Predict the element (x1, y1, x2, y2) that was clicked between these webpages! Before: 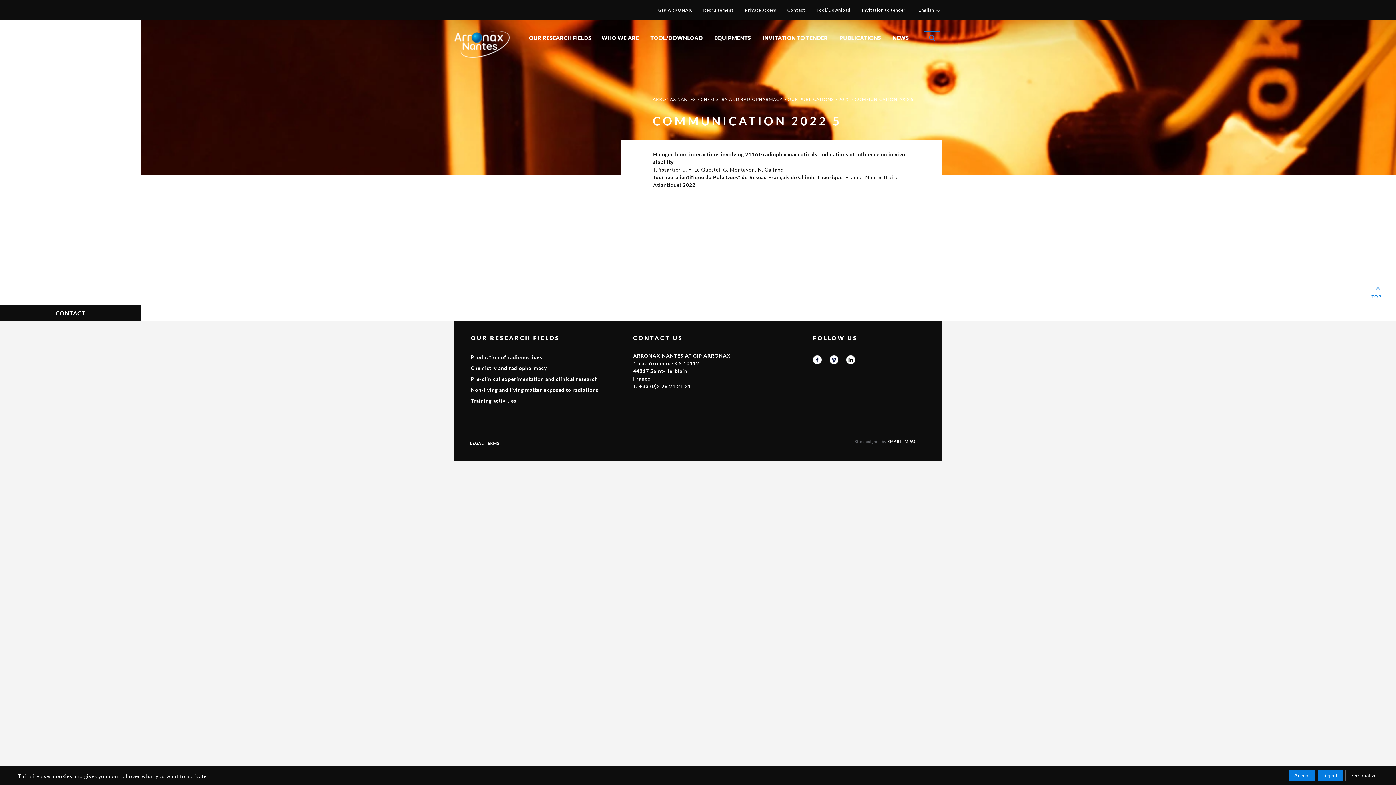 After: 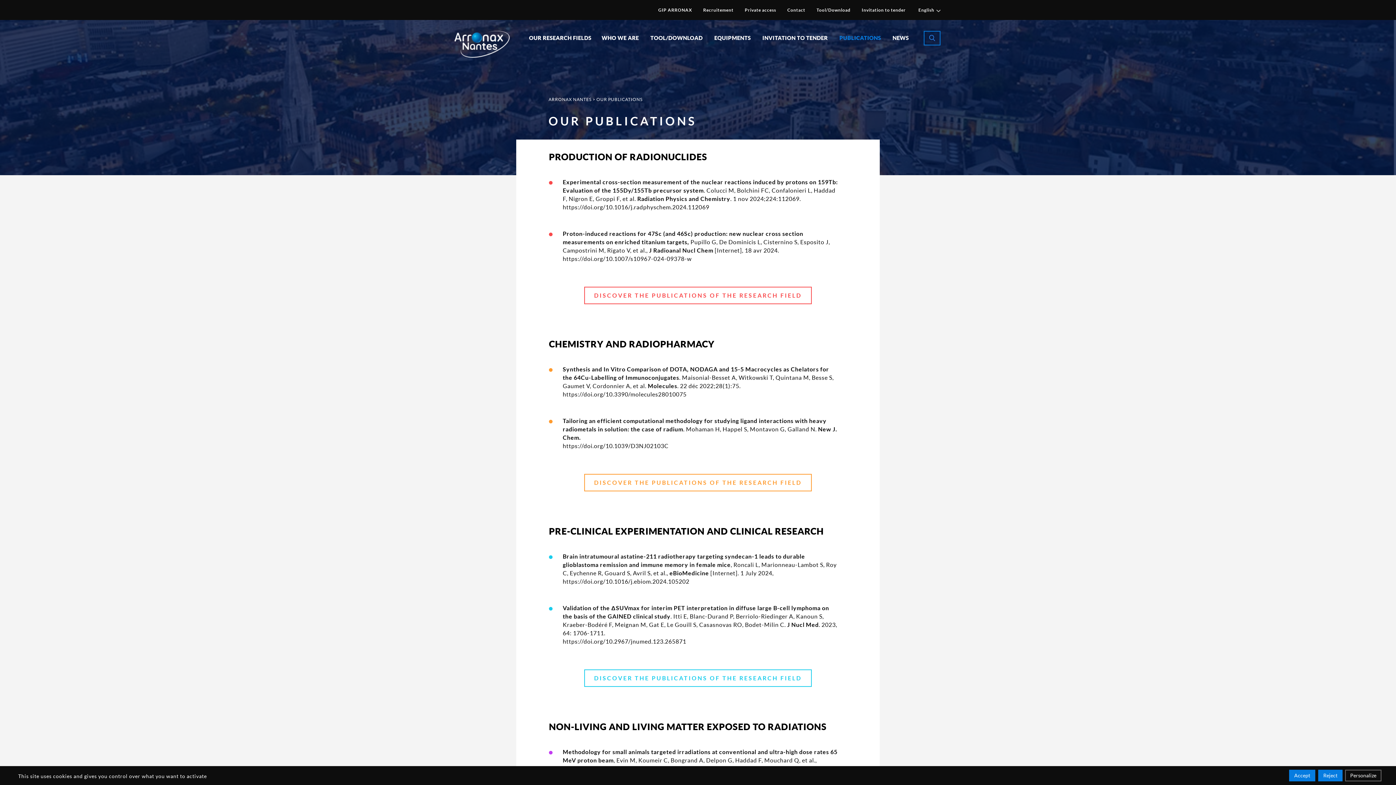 Action: label: PUBLICATIONS bbox: (834, 28, 886, 47)